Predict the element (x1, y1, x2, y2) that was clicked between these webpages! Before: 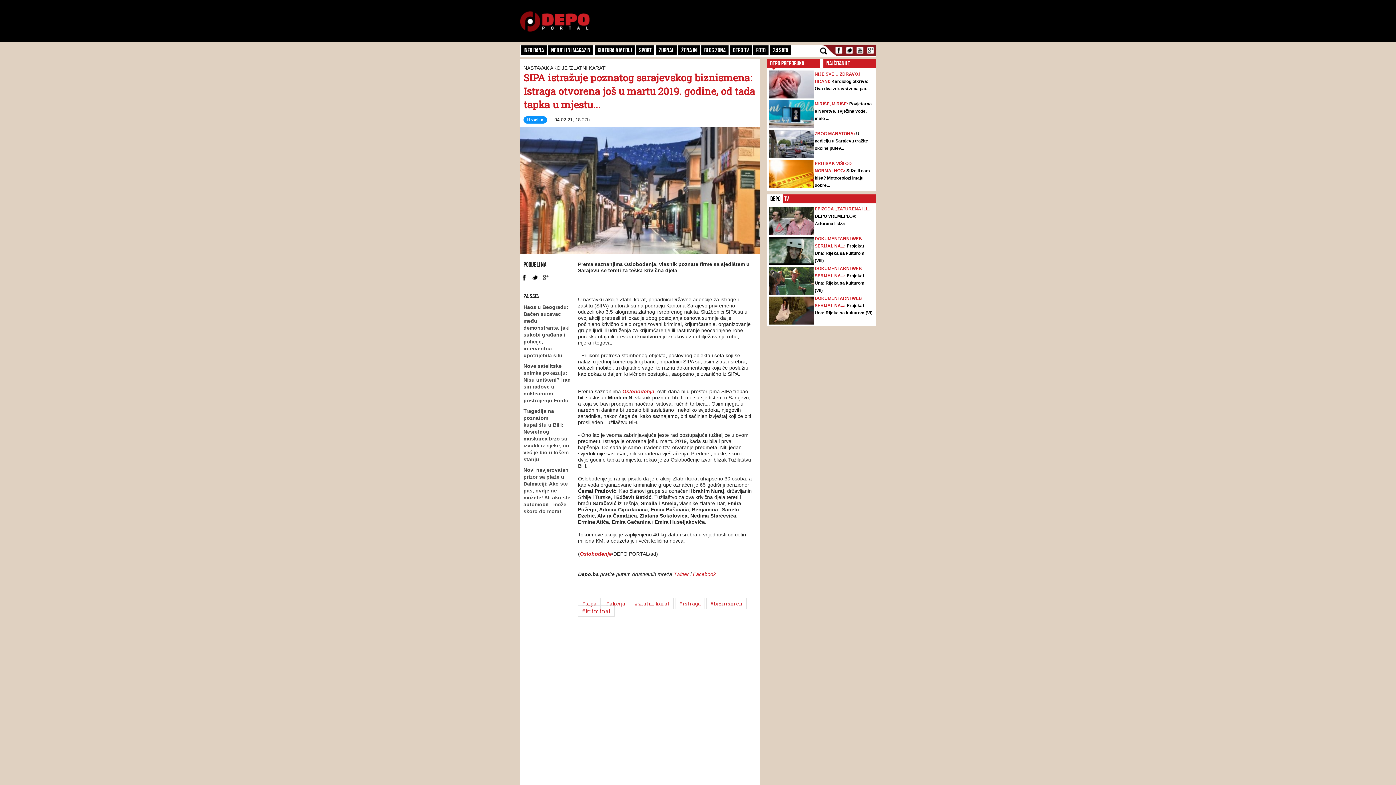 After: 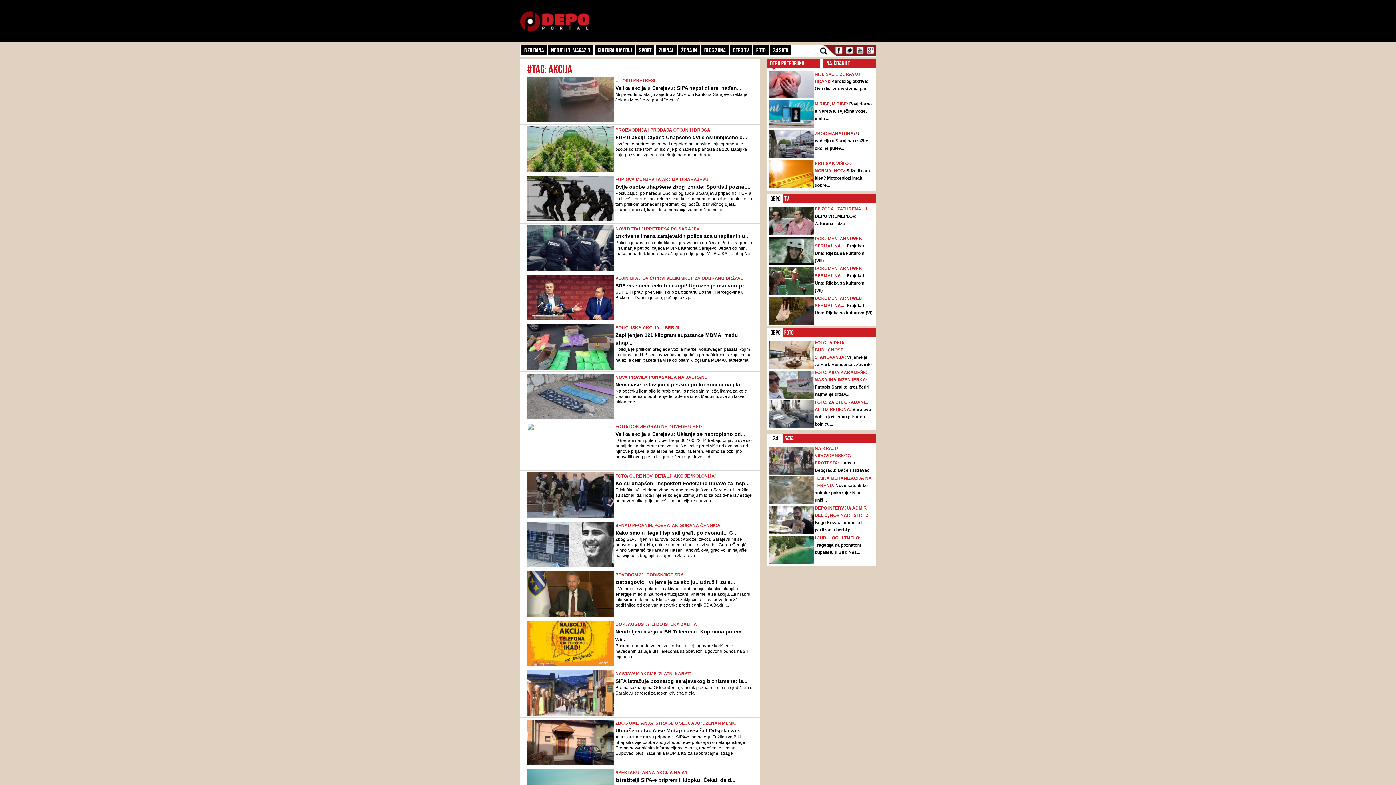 Action: bbox: (602, 598, 629, 609) label: #akcija